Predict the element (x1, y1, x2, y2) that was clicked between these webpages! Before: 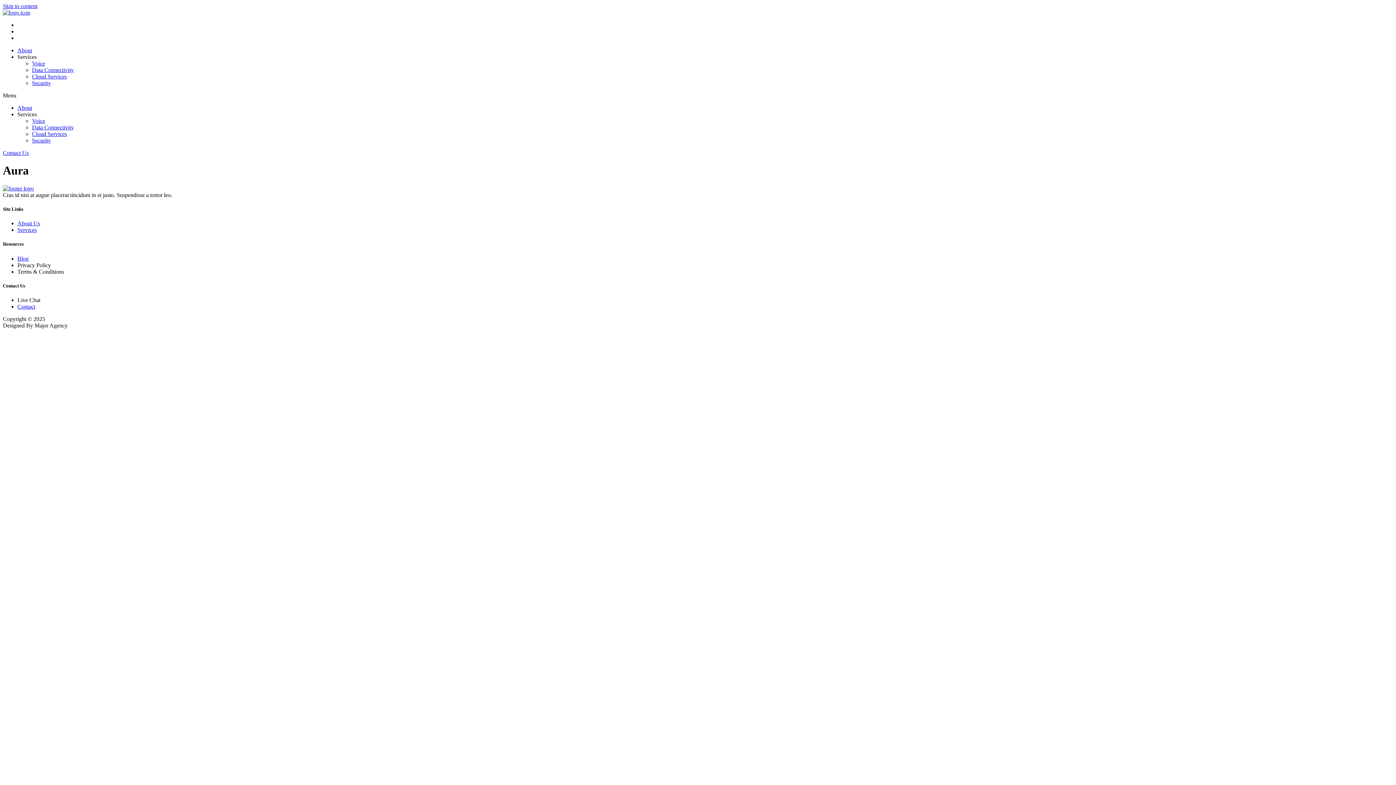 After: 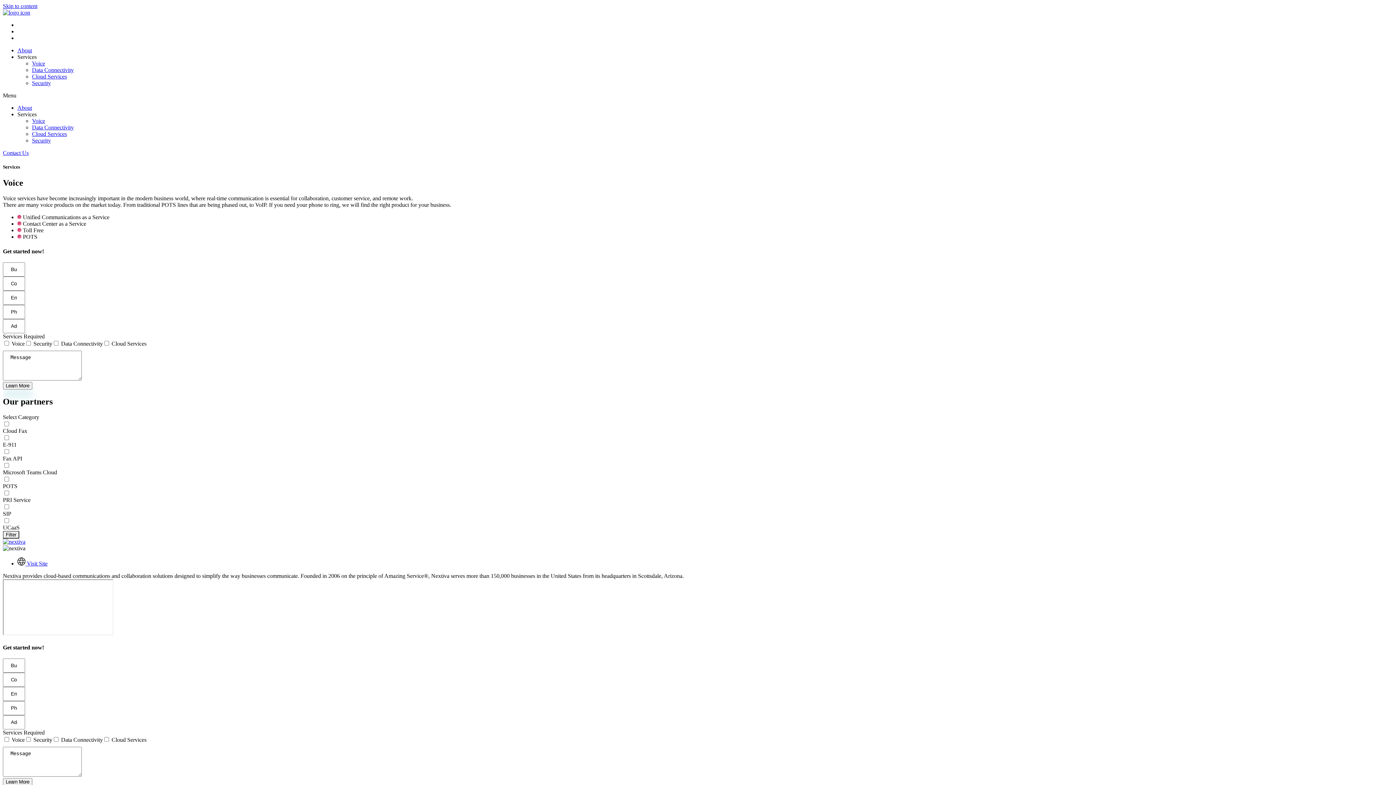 Action: label: Voice bbox: (32, 117, 45, 124)